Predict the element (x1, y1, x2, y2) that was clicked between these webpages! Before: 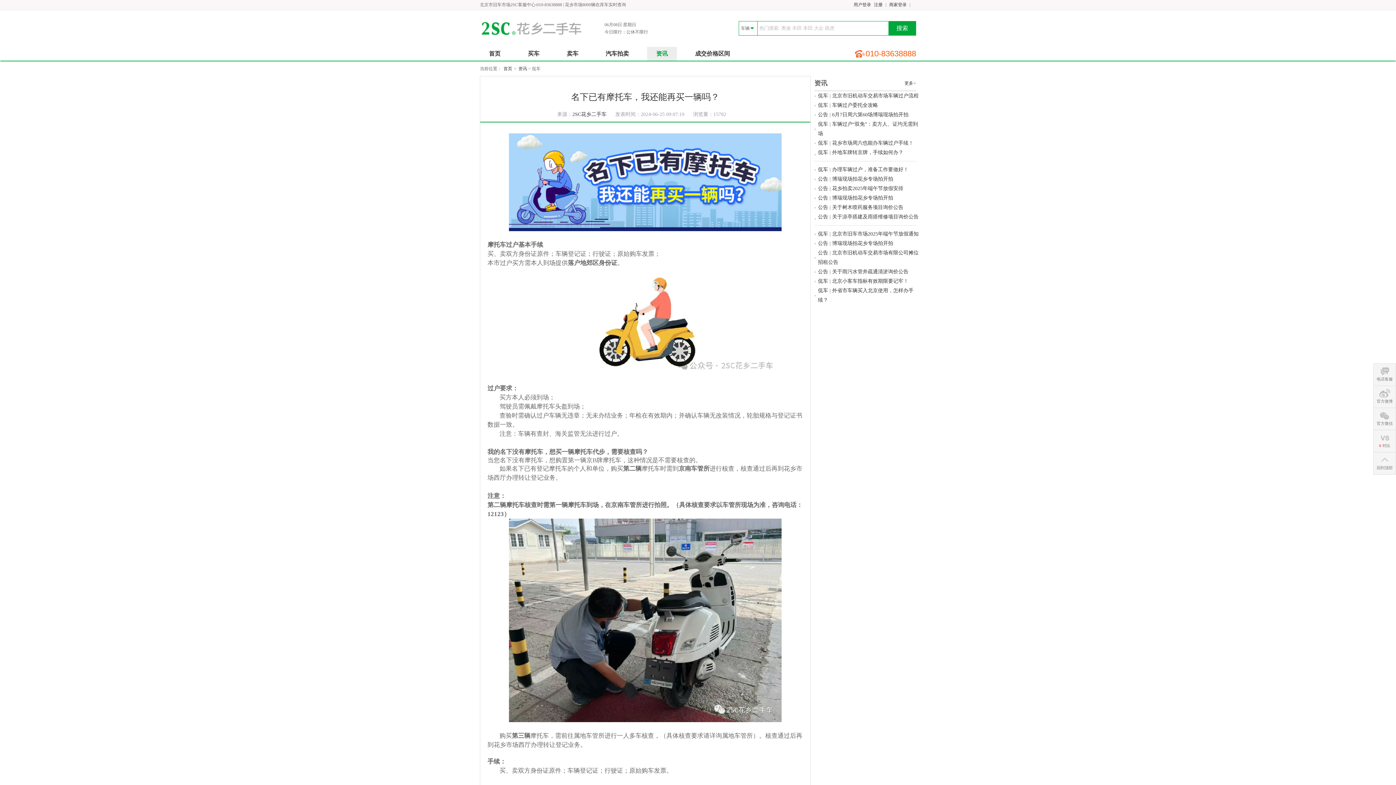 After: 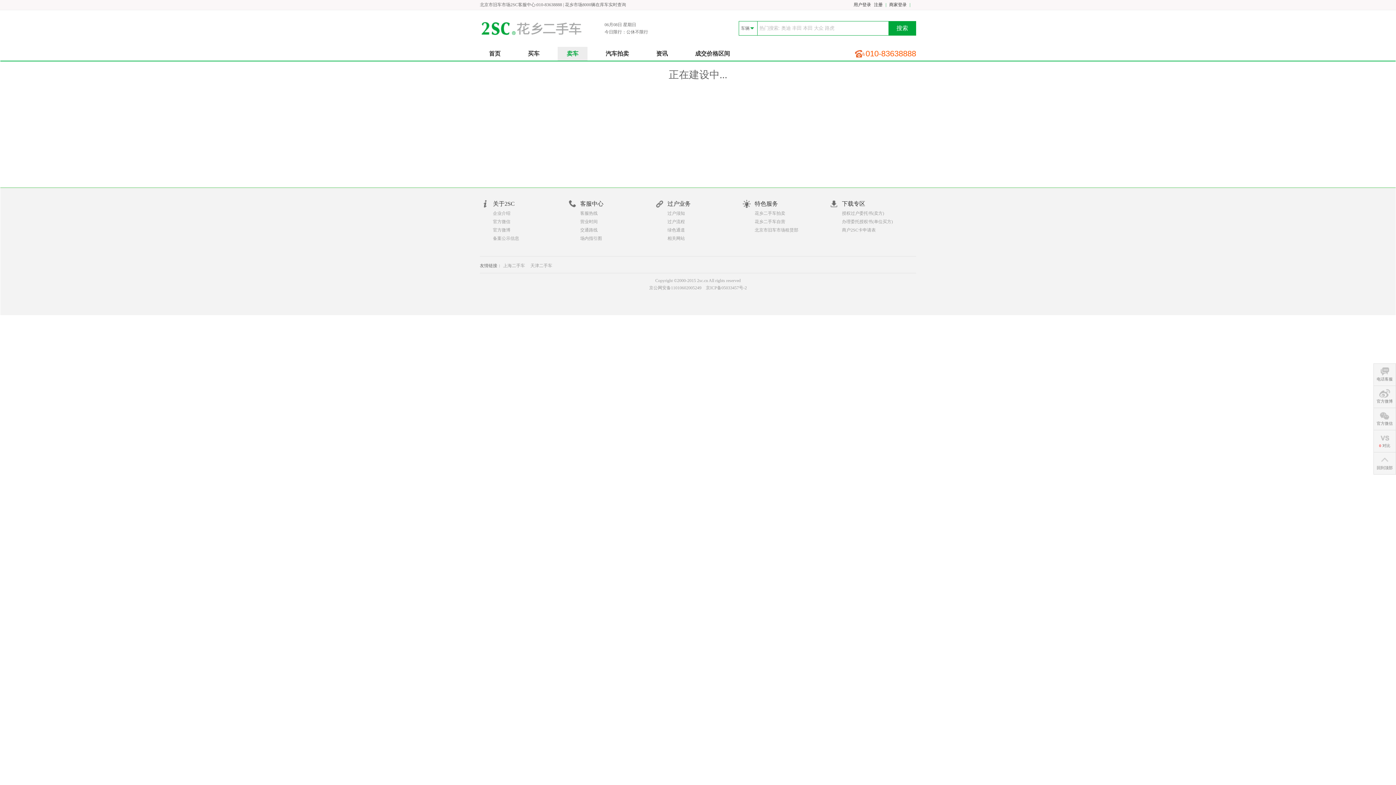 Action: bbox: (557, 46, 587, 60) label: 卖车